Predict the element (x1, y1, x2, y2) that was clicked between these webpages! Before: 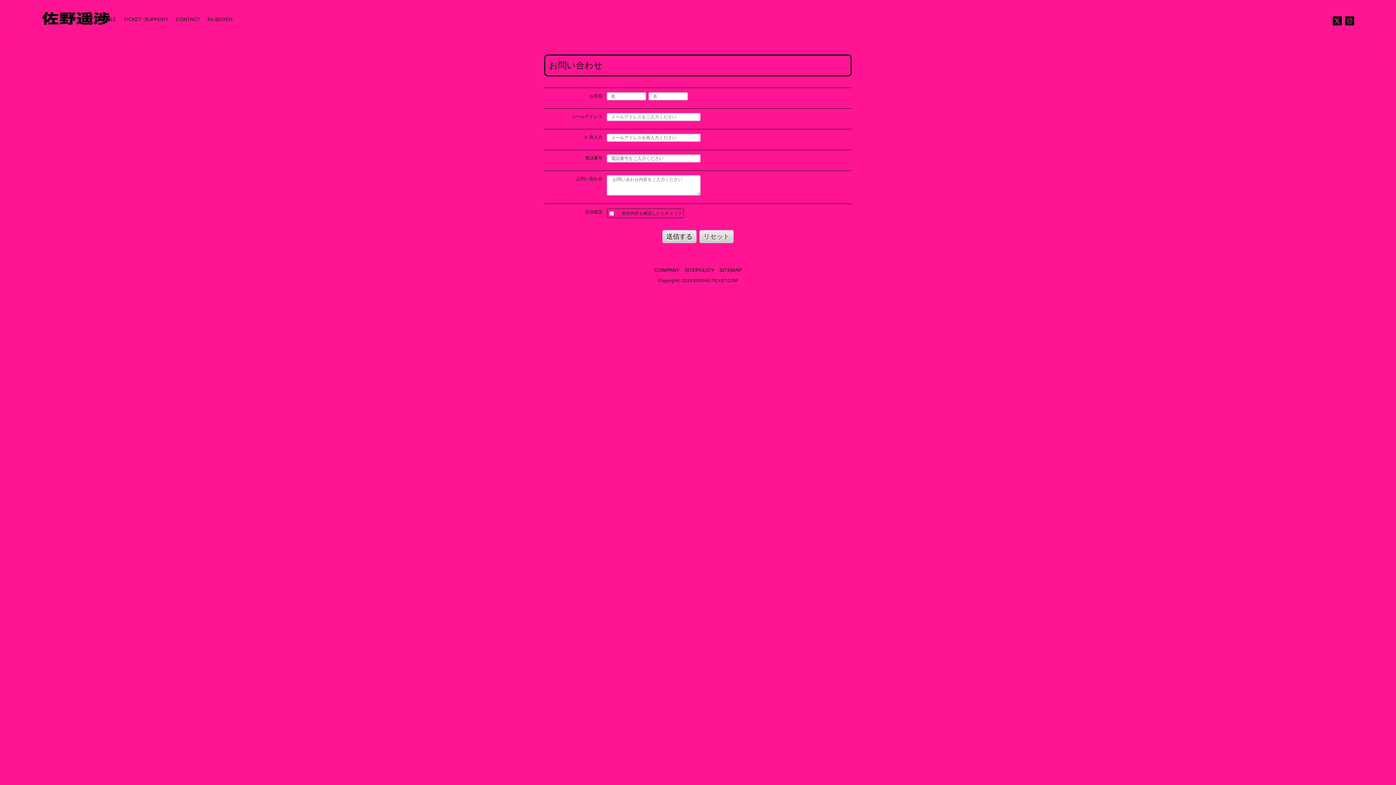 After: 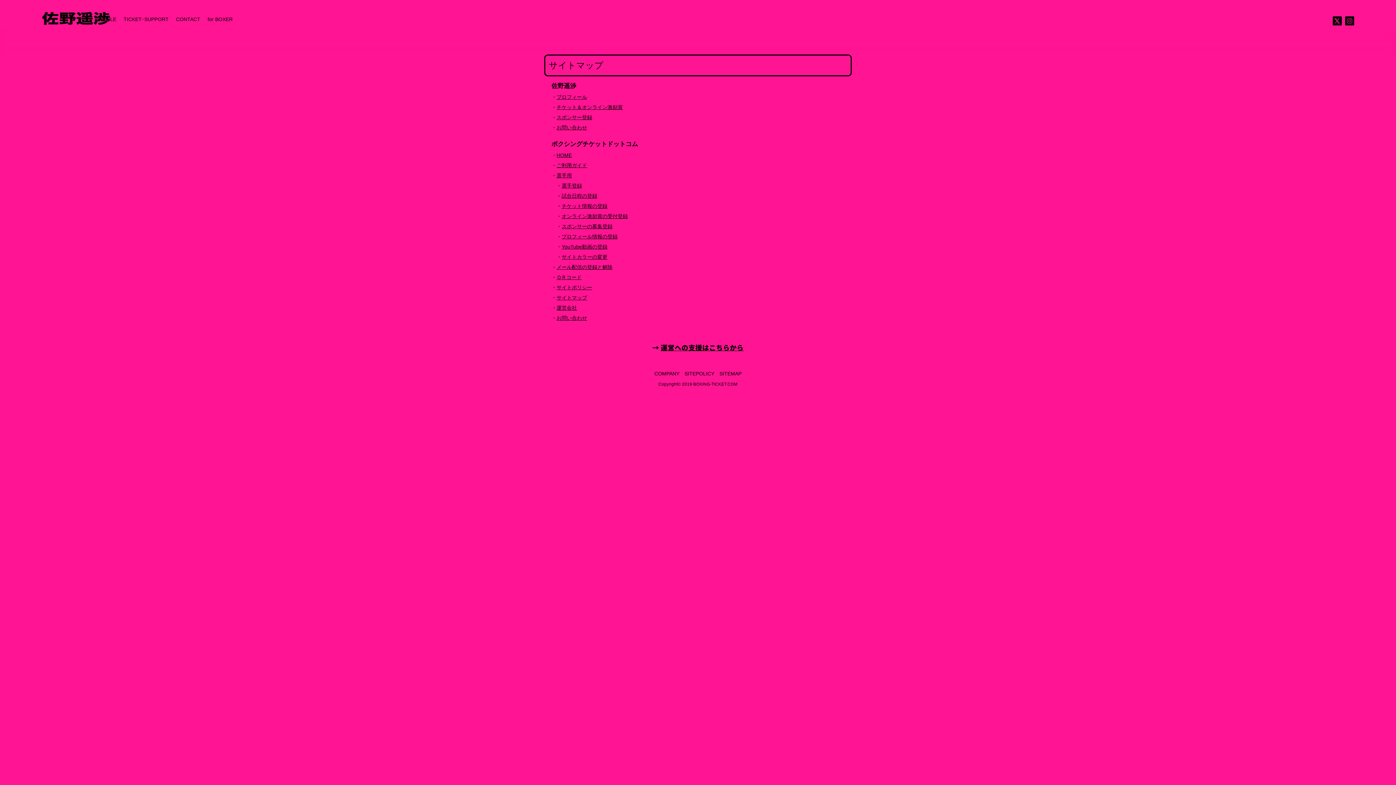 Action: bbox: (719, 267, 741, 273) label: SITEMAP